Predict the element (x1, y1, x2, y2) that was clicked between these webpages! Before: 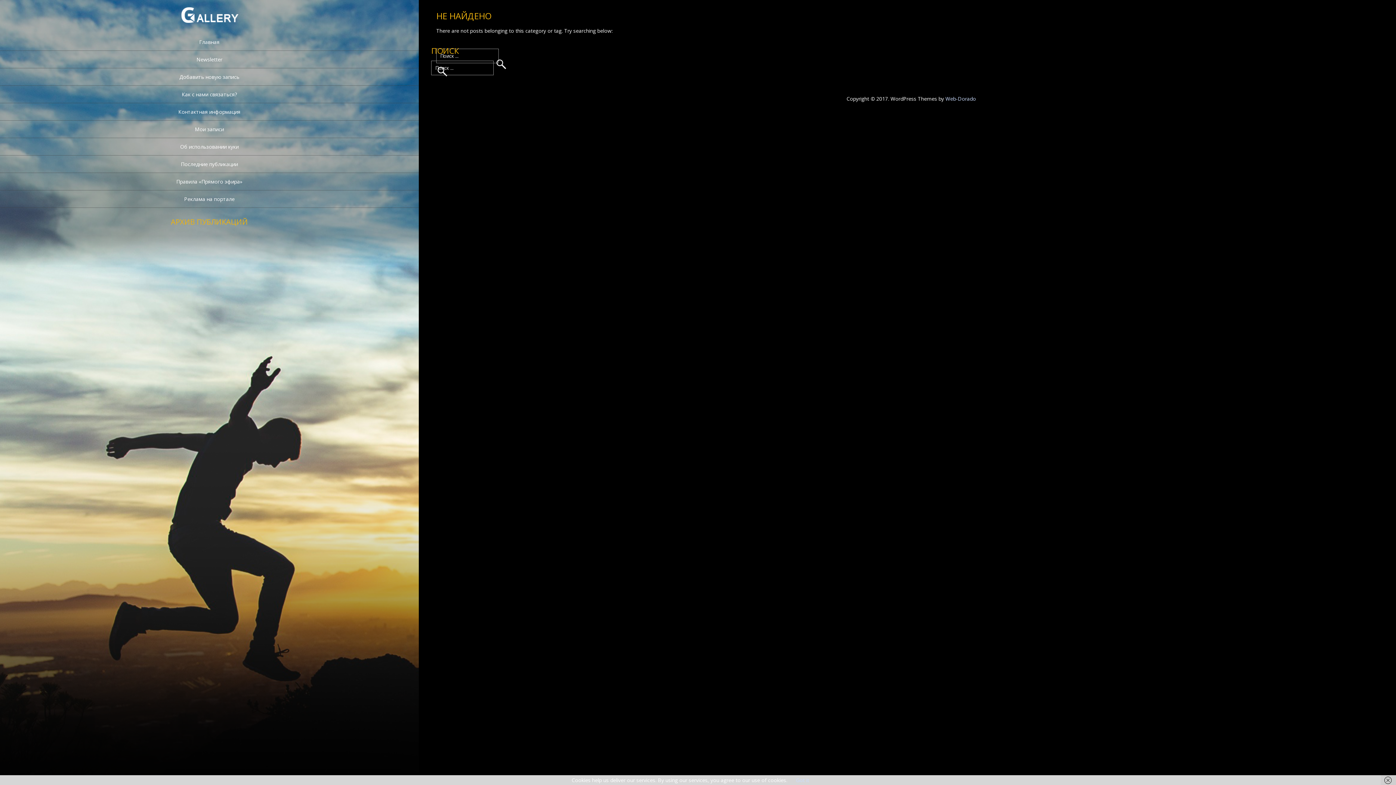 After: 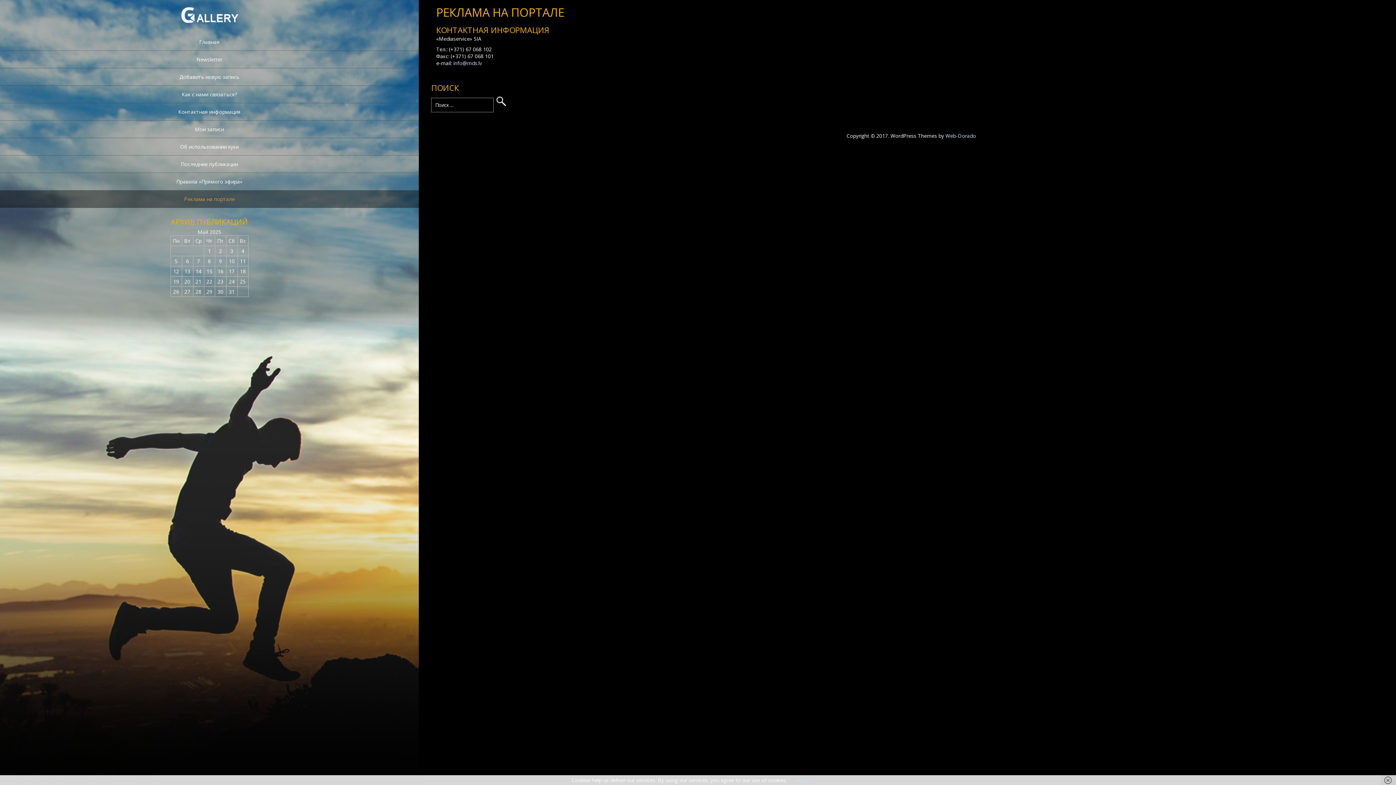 Action: label: Реклама на портале bbox: (0, 190, 418, 208)